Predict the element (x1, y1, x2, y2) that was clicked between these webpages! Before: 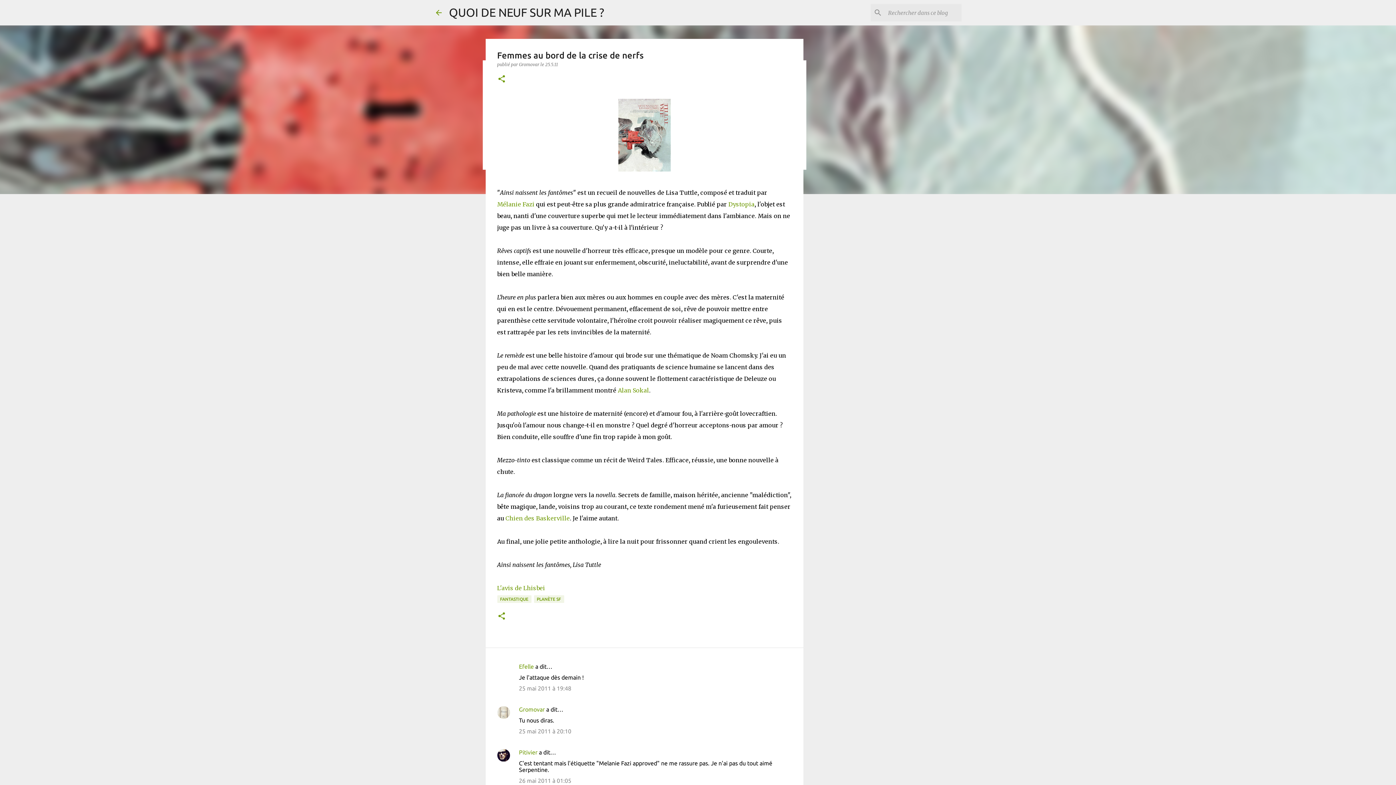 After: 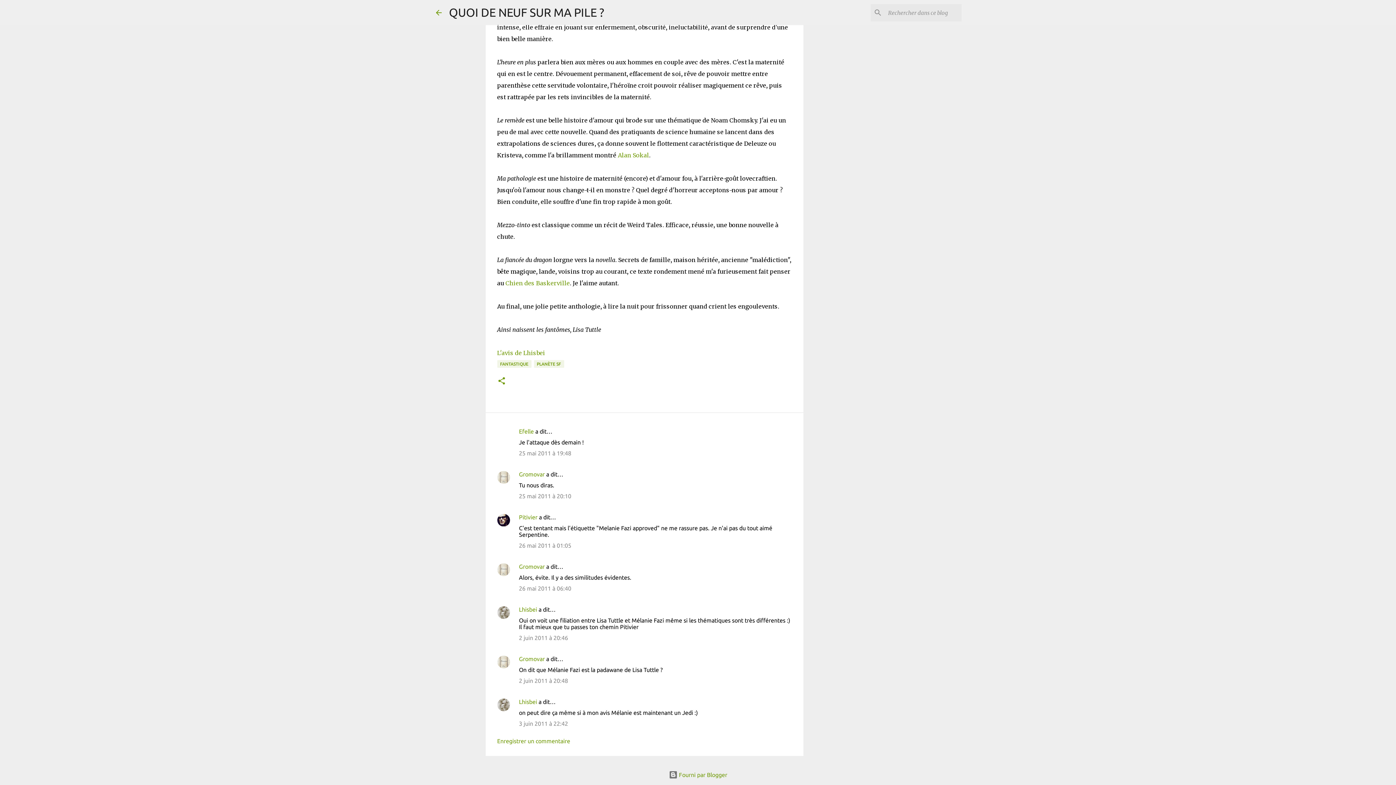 Action: bbox: (519, 728, 571, 734) label: 25 mai 2011 à 20:10